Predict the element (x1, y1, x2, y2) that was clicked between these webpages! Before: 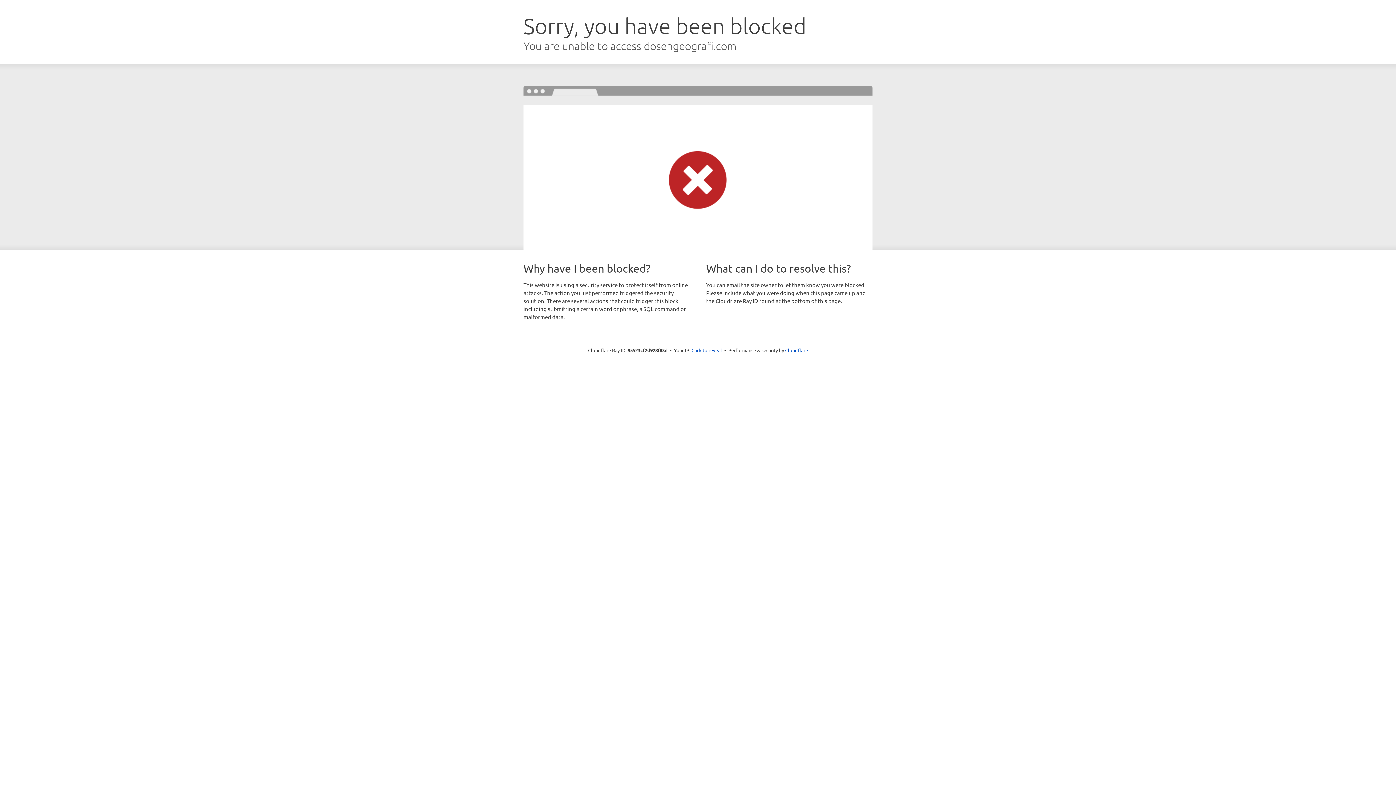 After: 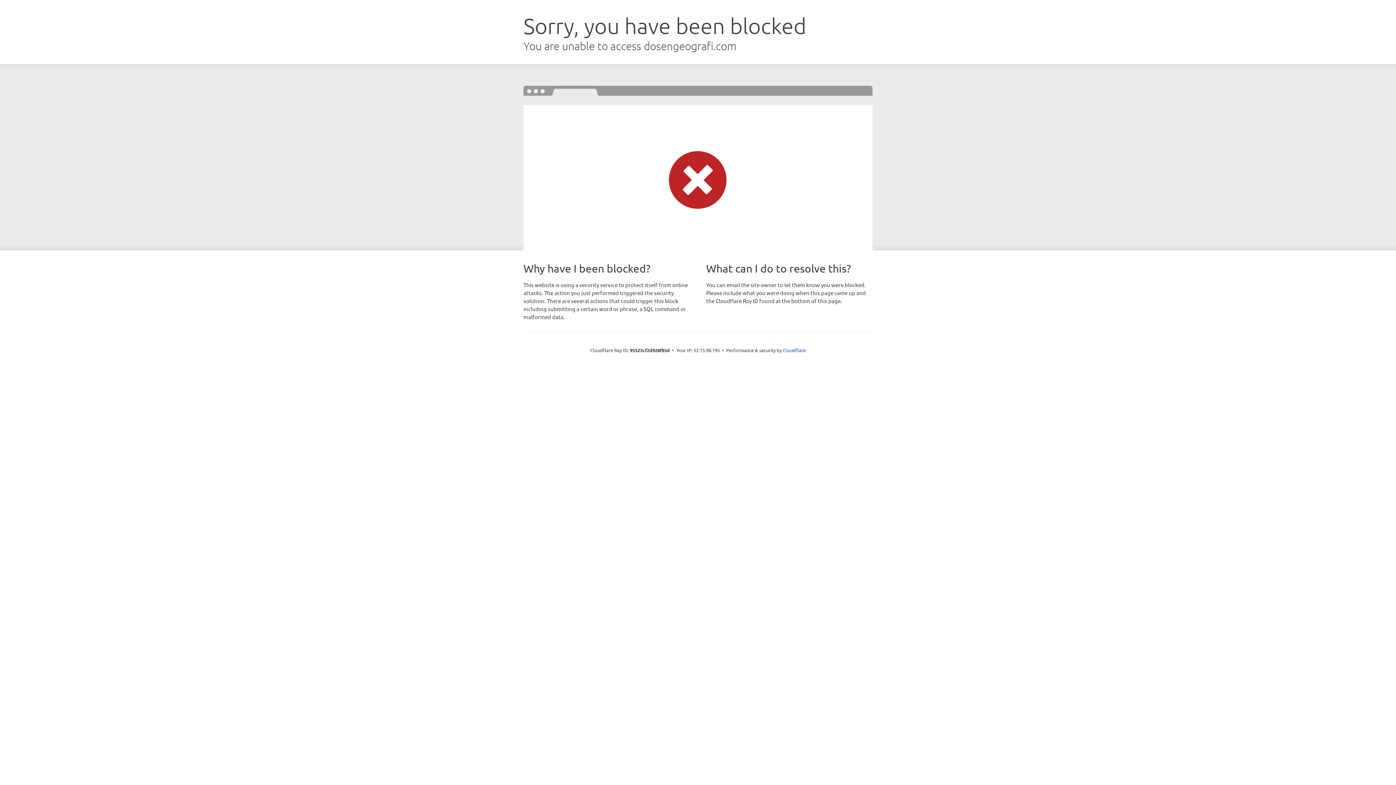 Action: bbox: (691, 346, 722, 353) label: Click to reveal